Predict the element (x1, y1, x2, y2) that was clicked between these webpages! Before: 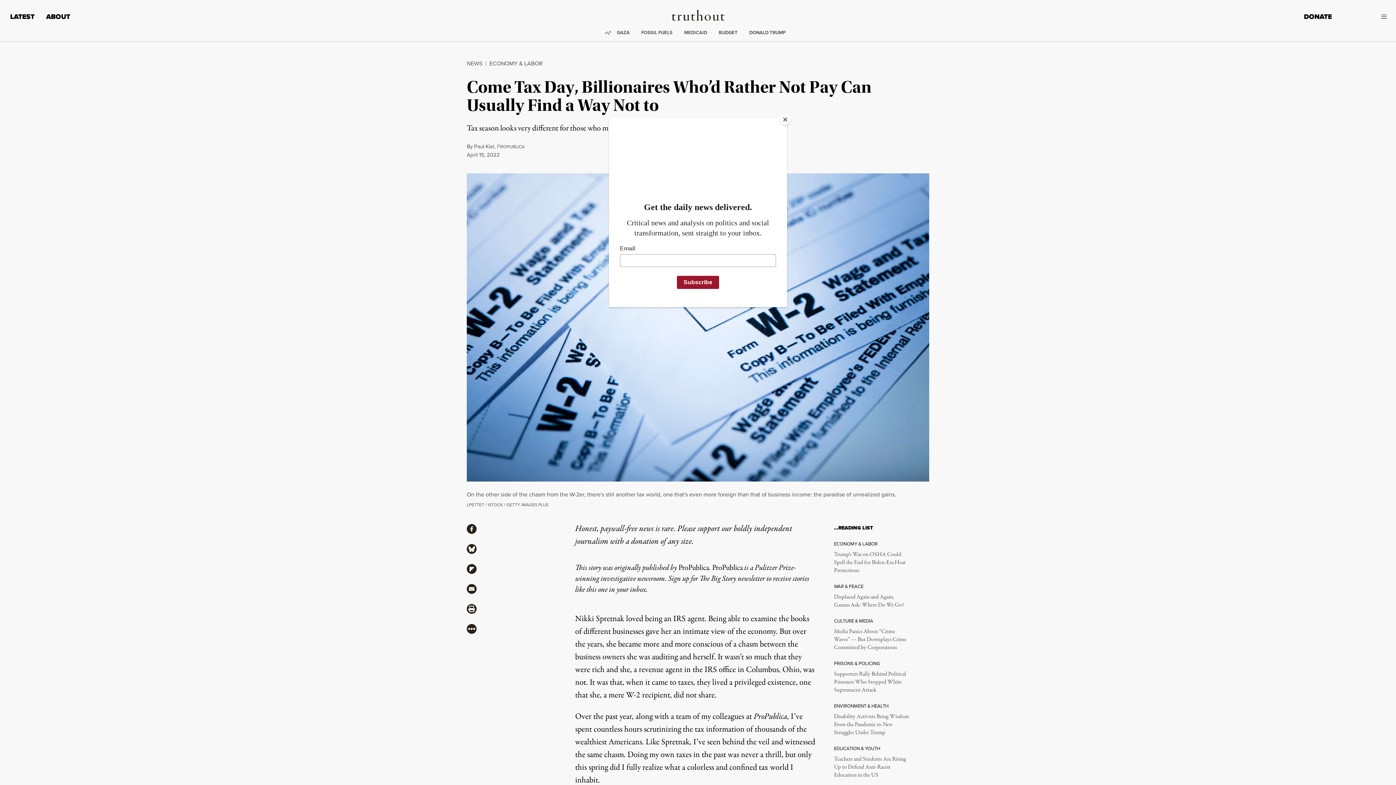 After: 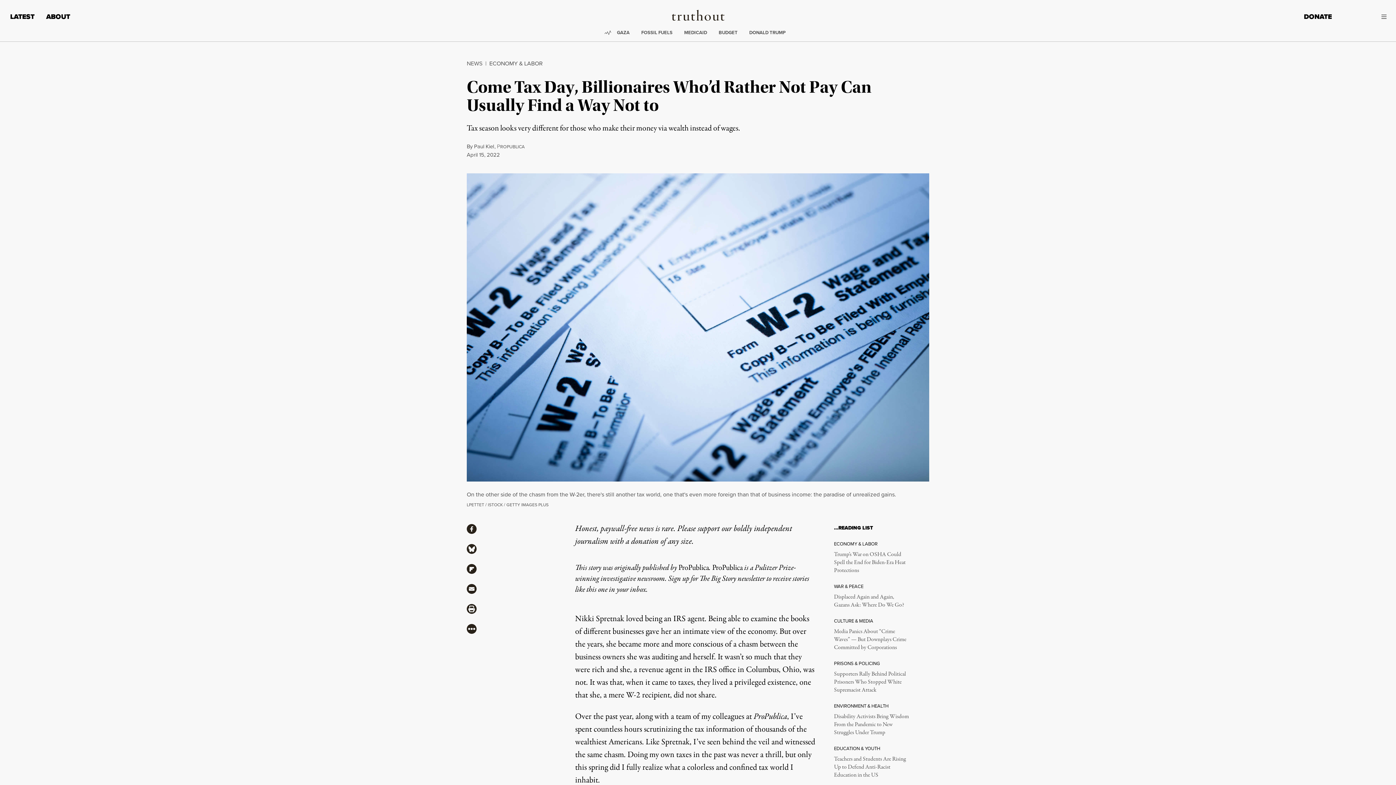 Action: label: Close bbox: (780, 114, 790, 125)